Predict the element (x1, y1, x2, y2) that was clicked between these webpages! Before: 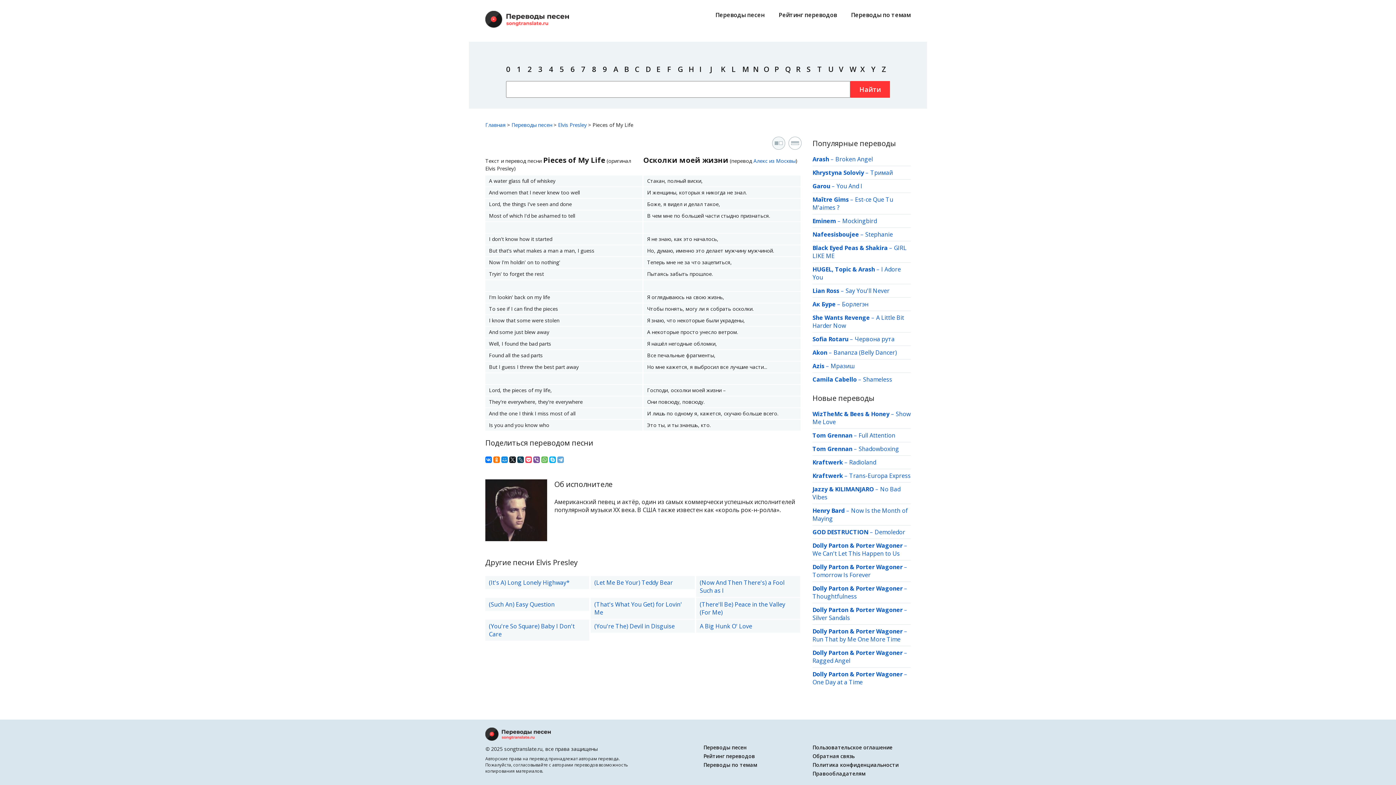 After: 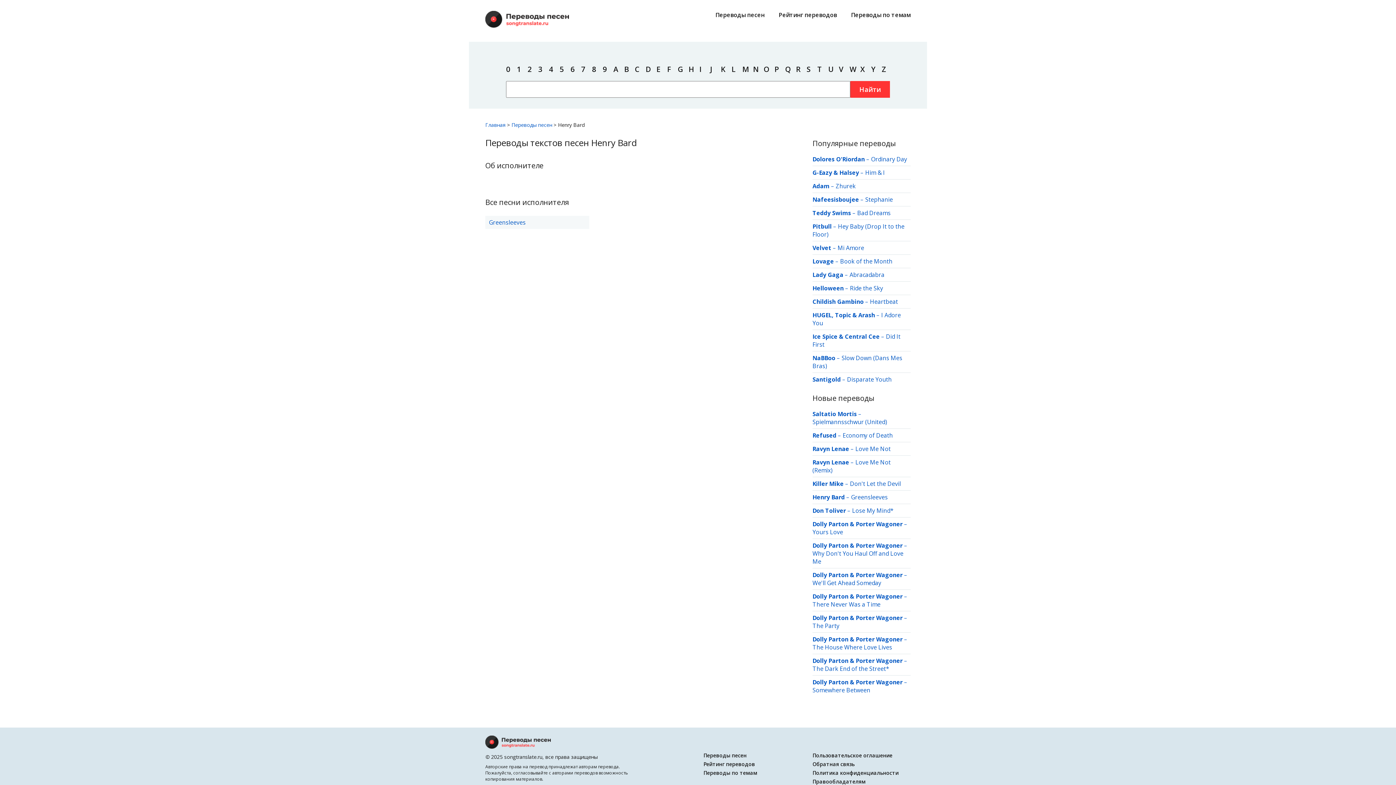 Action: bbox: (812, 506, 845, 514) label: Henry Bard